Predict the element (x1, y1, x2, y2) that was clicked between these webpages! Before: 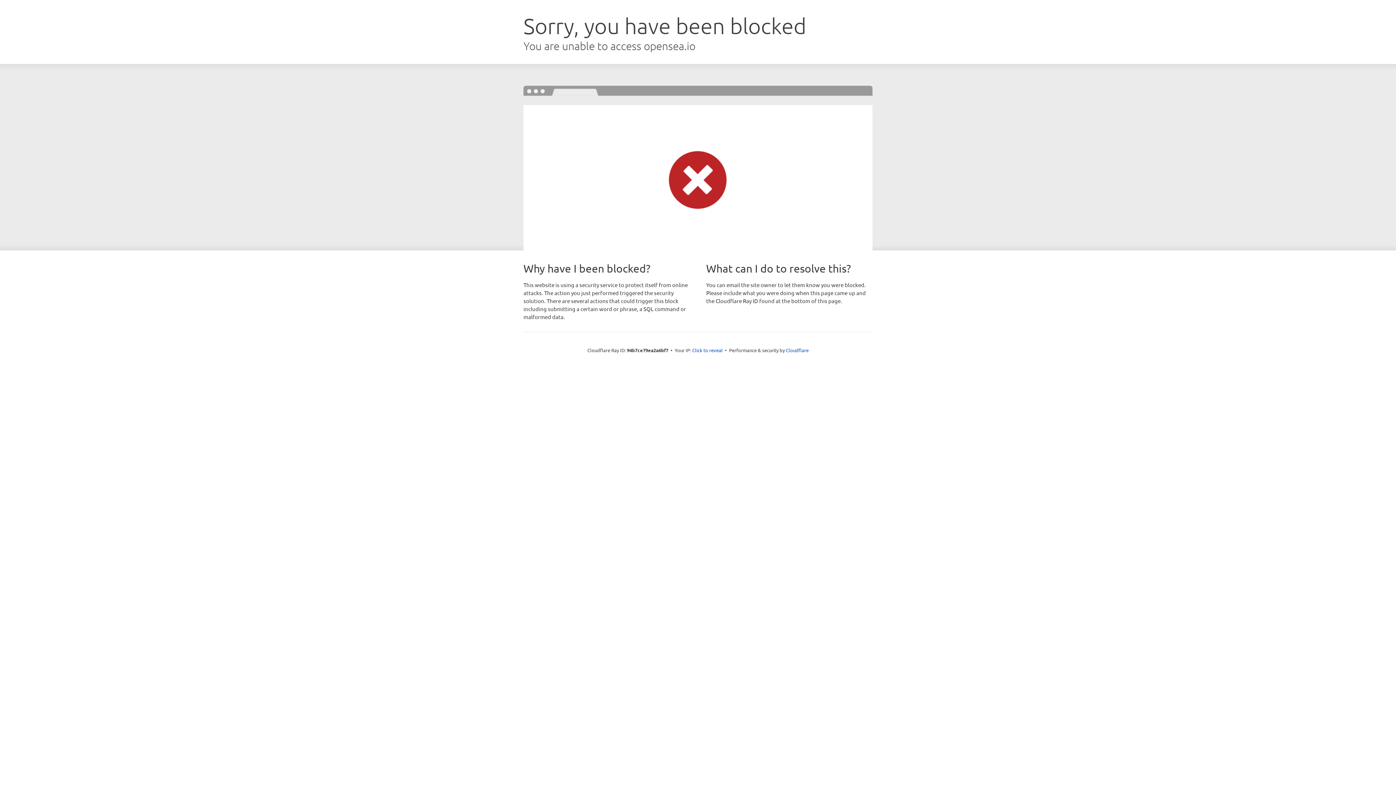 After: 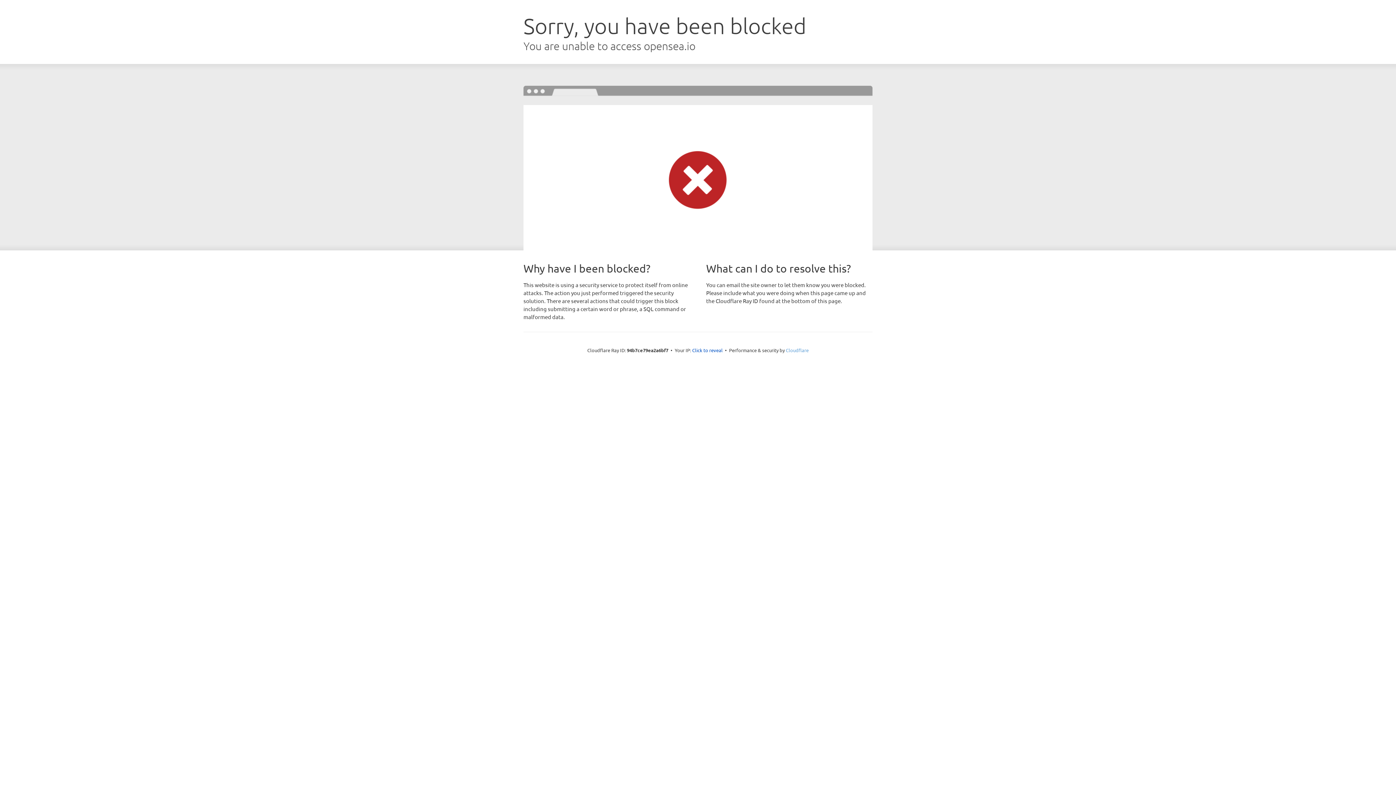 Action: label: Cloudflare bbox: (786, 347, 808, 353)